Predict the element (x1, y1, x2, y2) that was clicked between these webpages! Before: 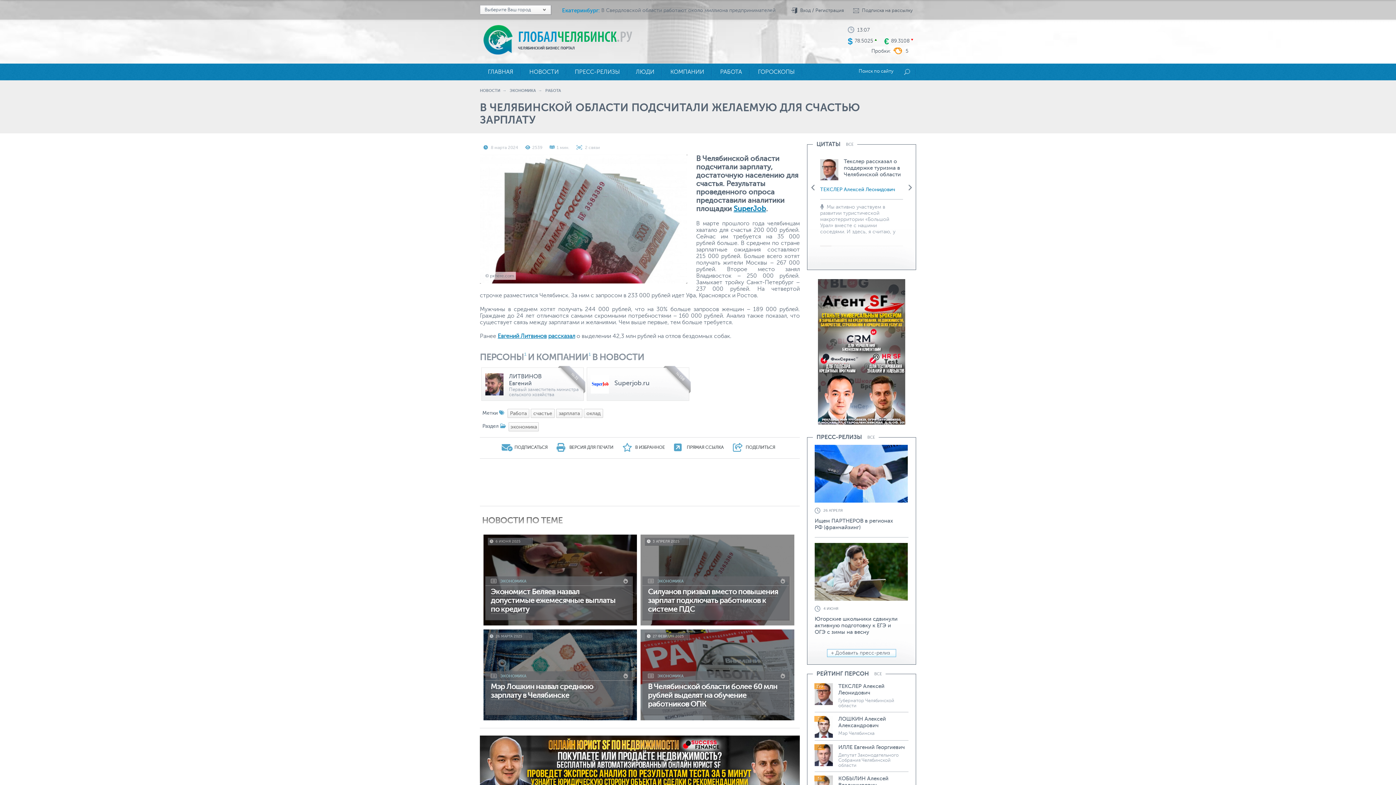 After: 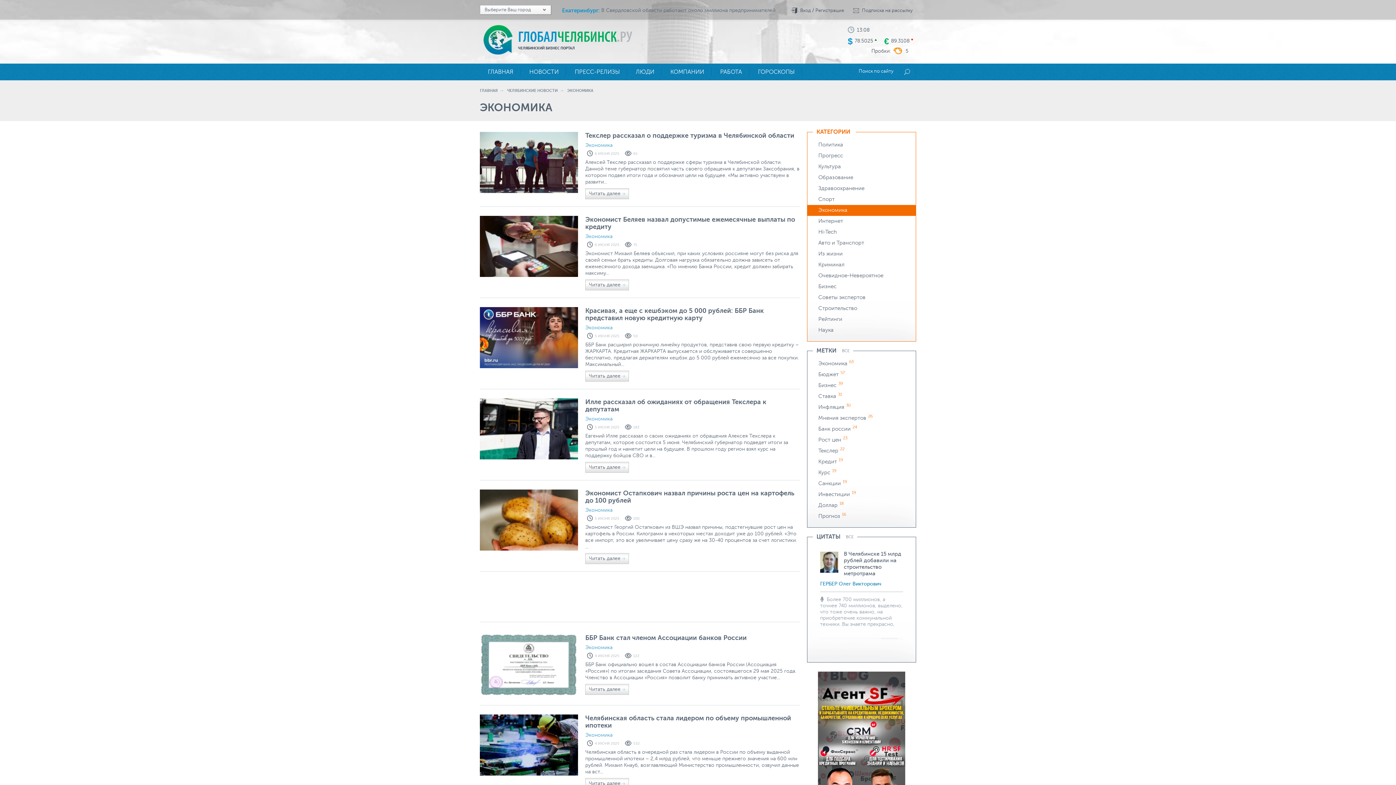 Action: label: ЭКОНОМИКА bbox: (509, 88, 536, 93)